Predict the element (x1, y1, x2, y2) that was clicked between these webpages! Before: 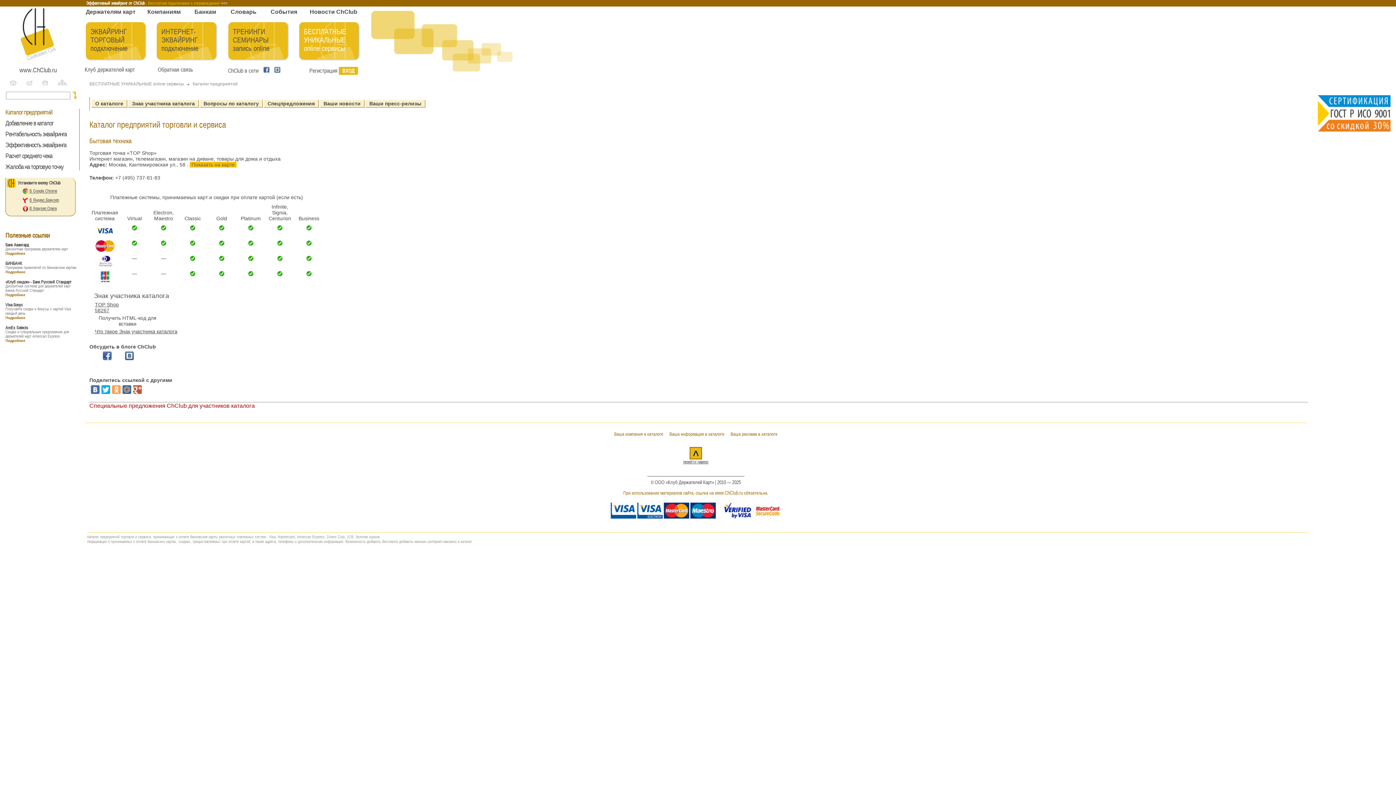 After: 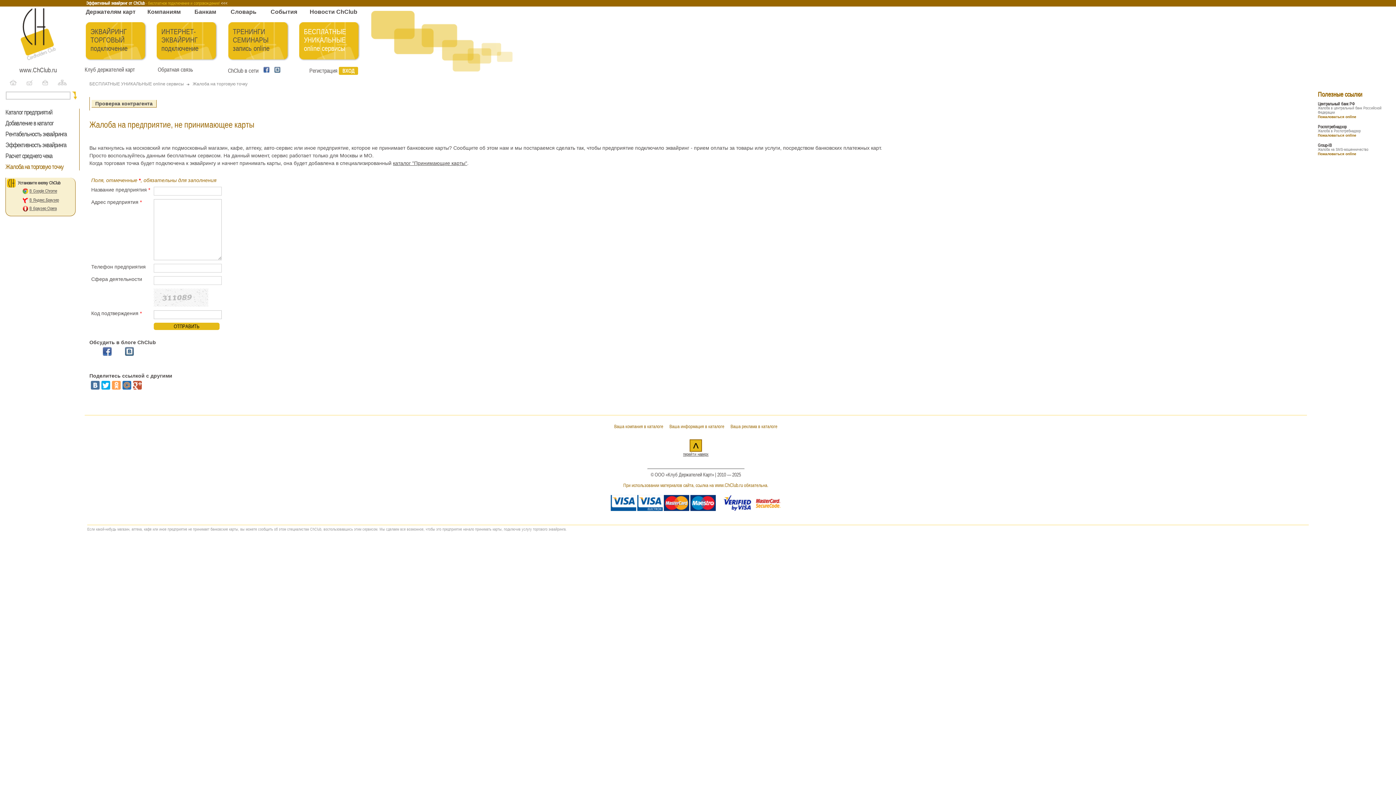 Action: label: Жалоба на торговую точку bbox: (5, 163, 63, 170)